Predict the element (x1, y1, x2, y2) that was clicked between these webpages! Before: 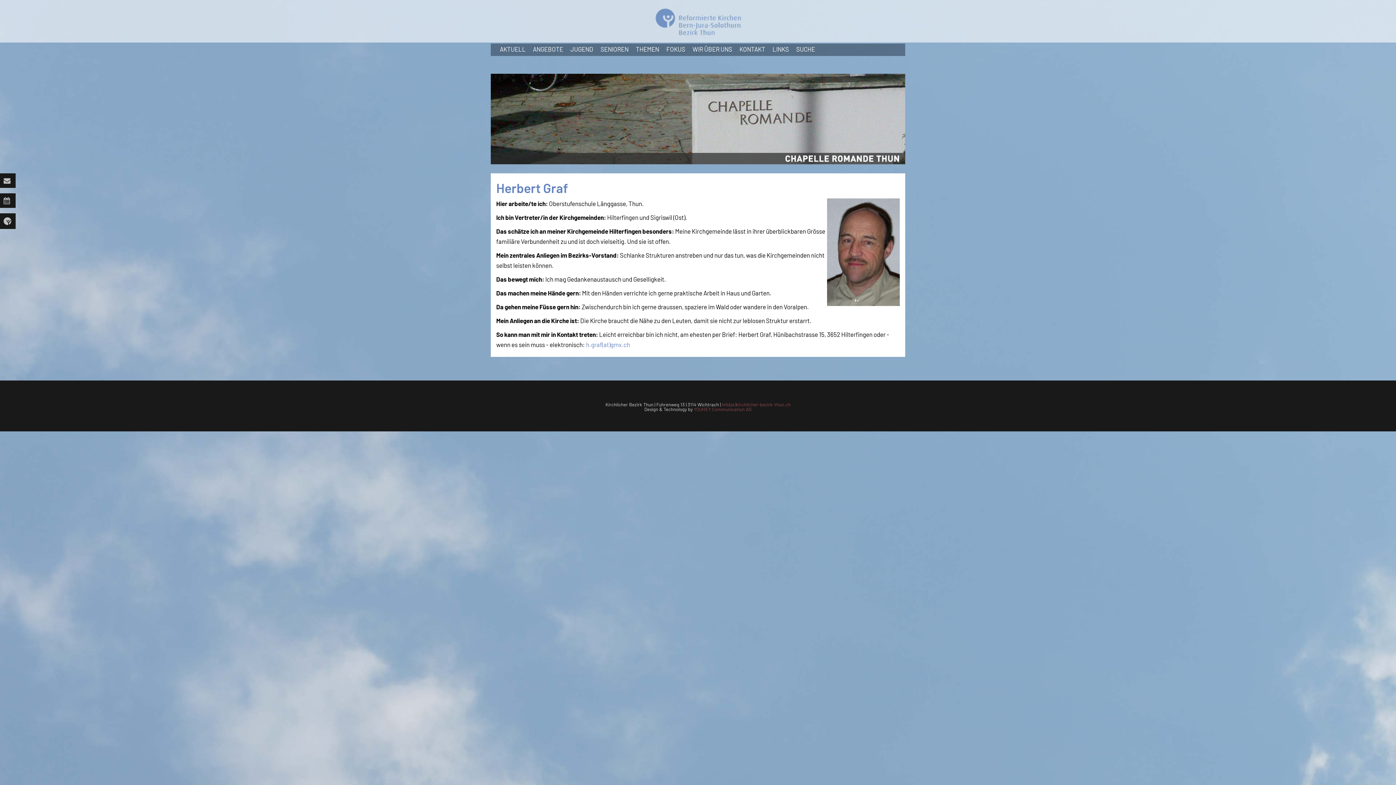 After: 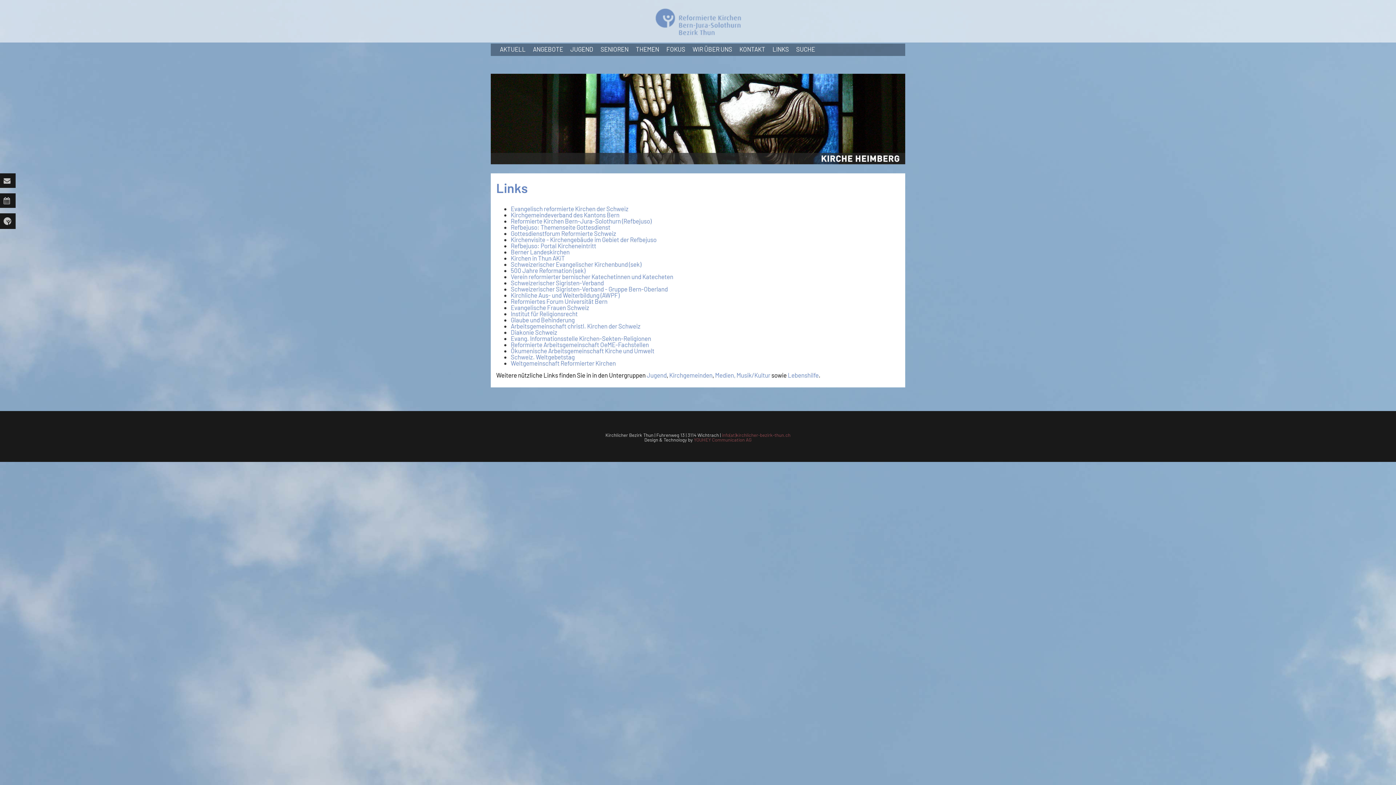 Action: bbox: (769, 43, 792, 54) label: LINKS